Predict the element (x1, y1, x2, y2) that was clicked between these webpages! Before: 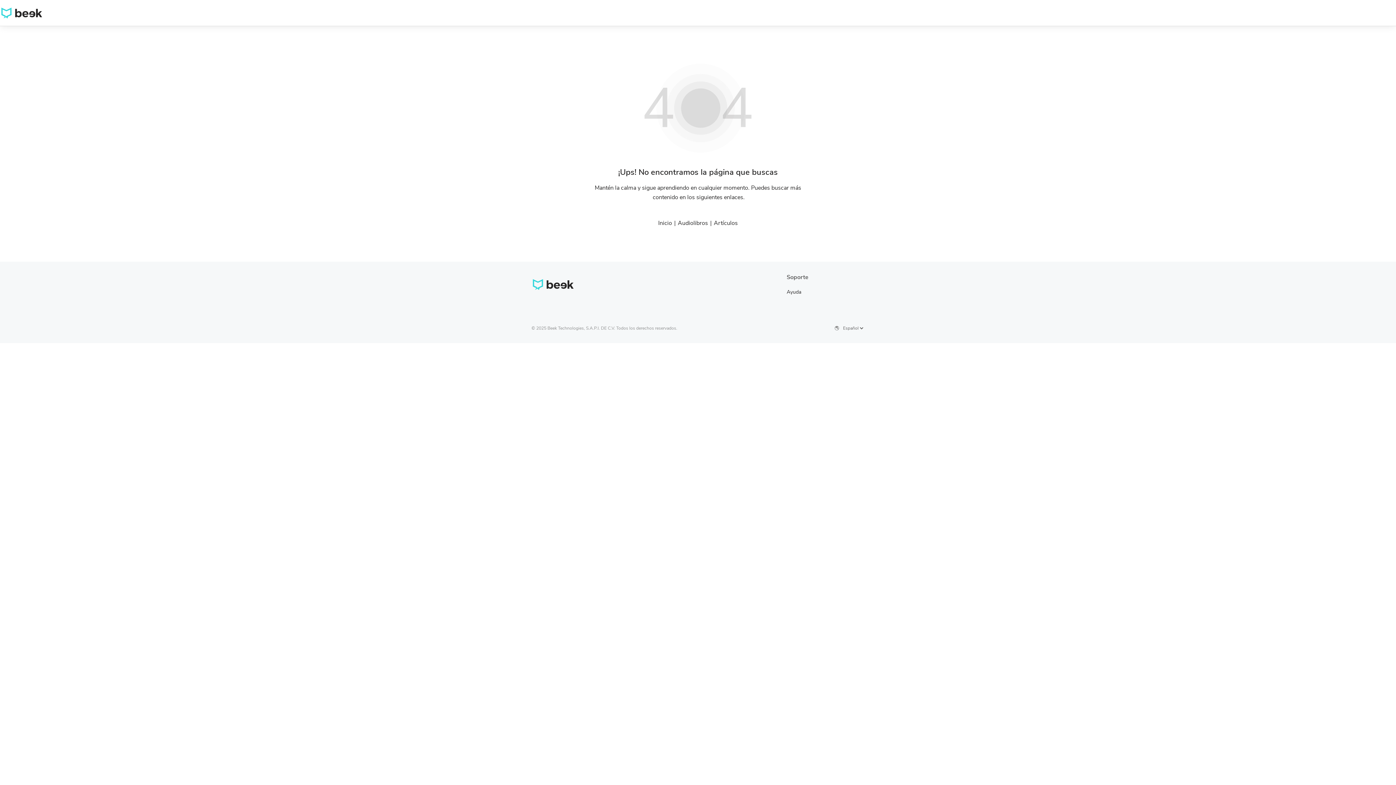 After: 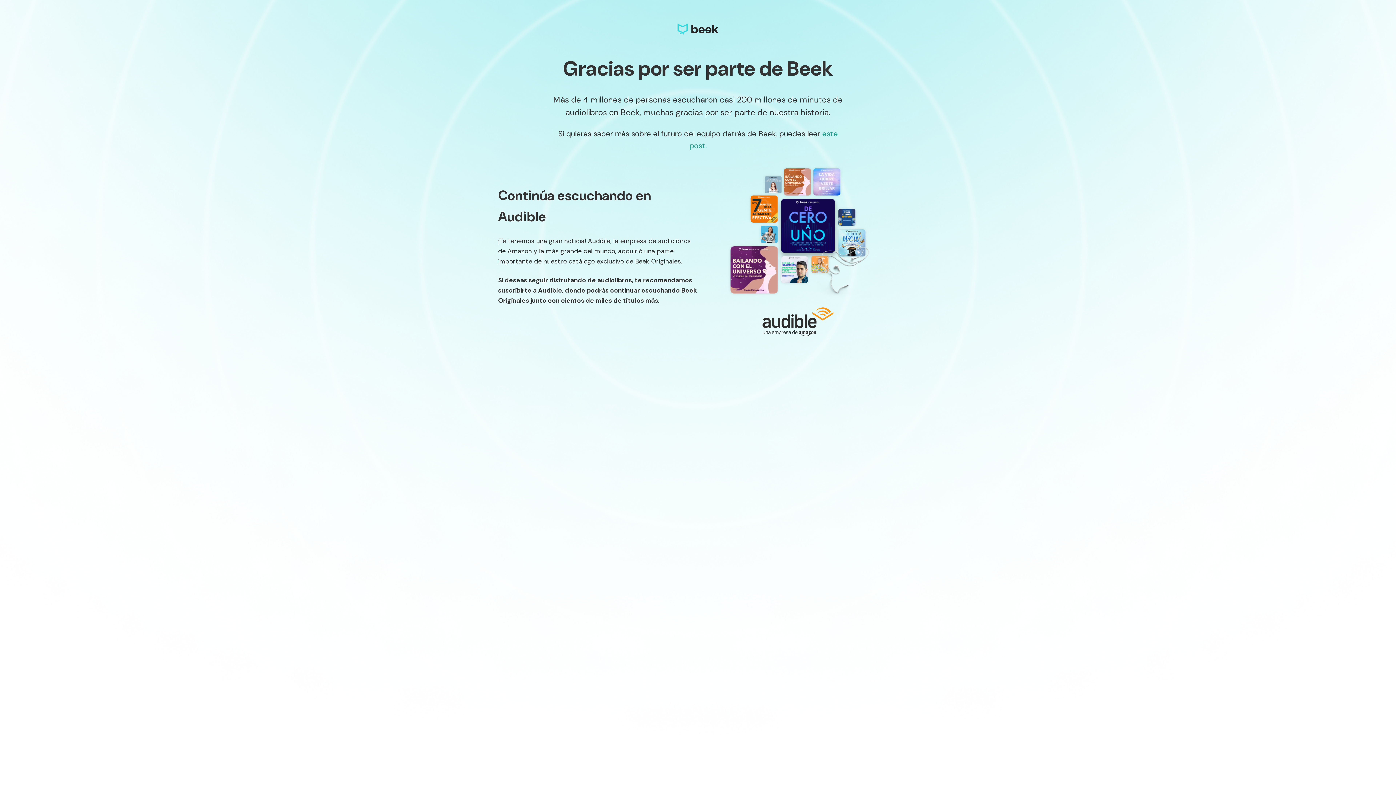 Action: bbox: (0, 7, 43, 18)